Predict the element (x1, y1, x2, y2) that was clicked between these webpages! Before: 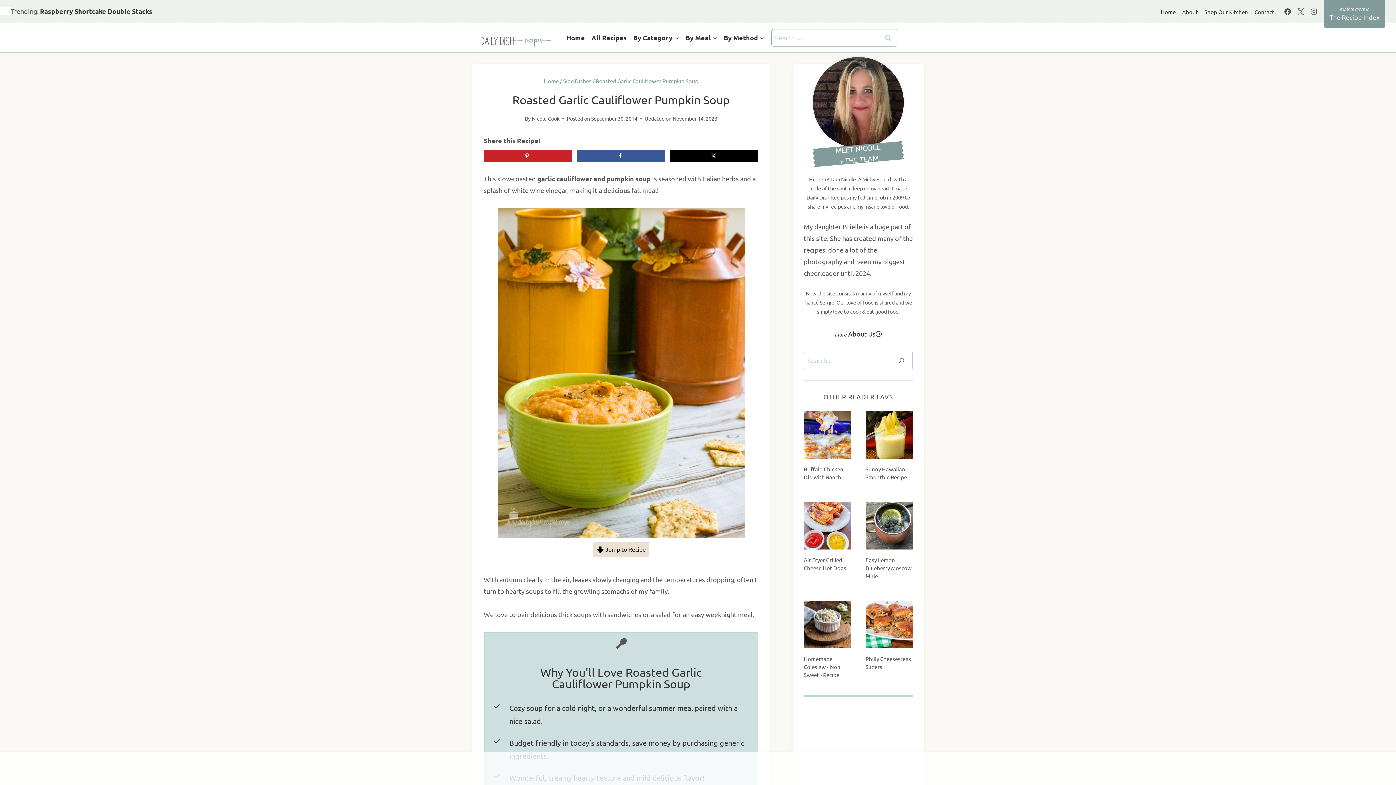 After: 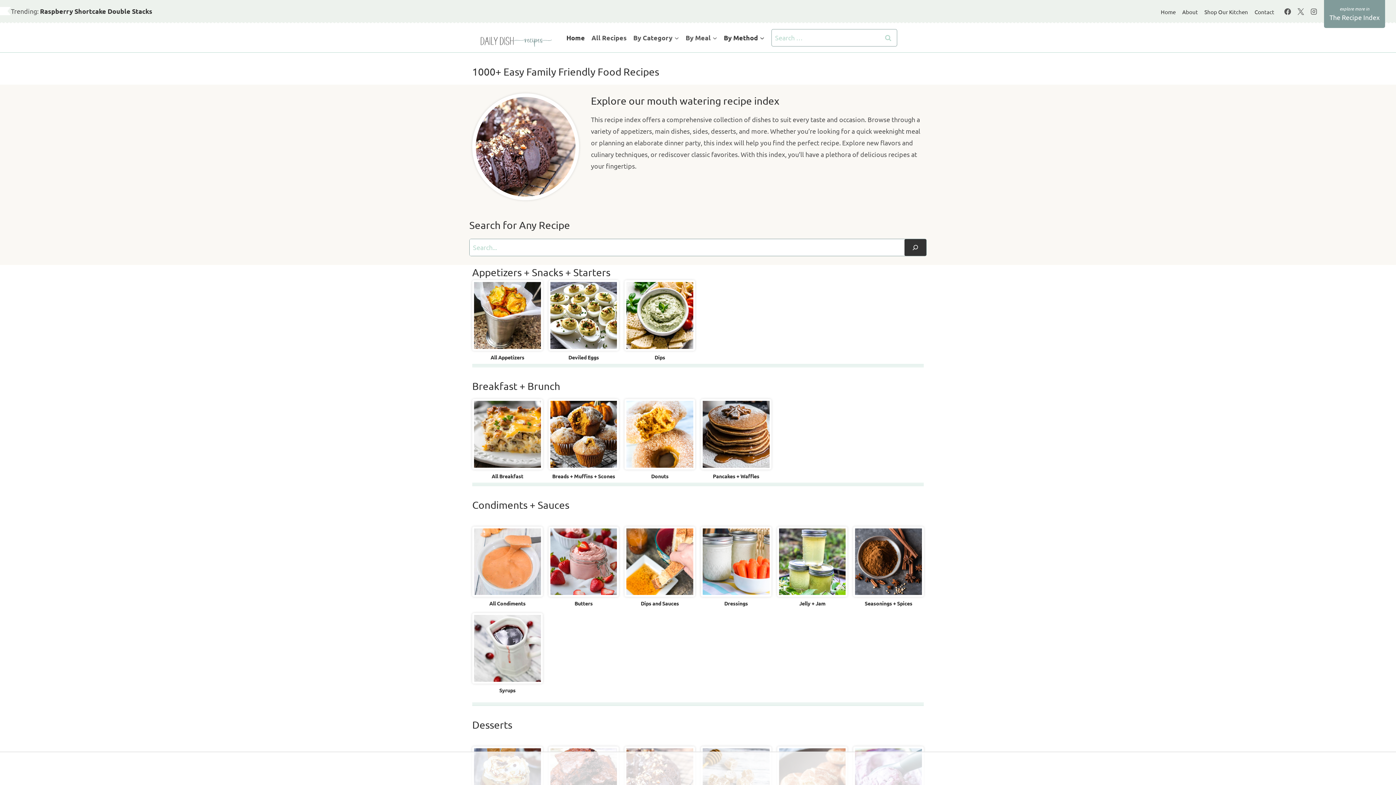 Action: label: By Category bbox: (630, 28, 682, 47)